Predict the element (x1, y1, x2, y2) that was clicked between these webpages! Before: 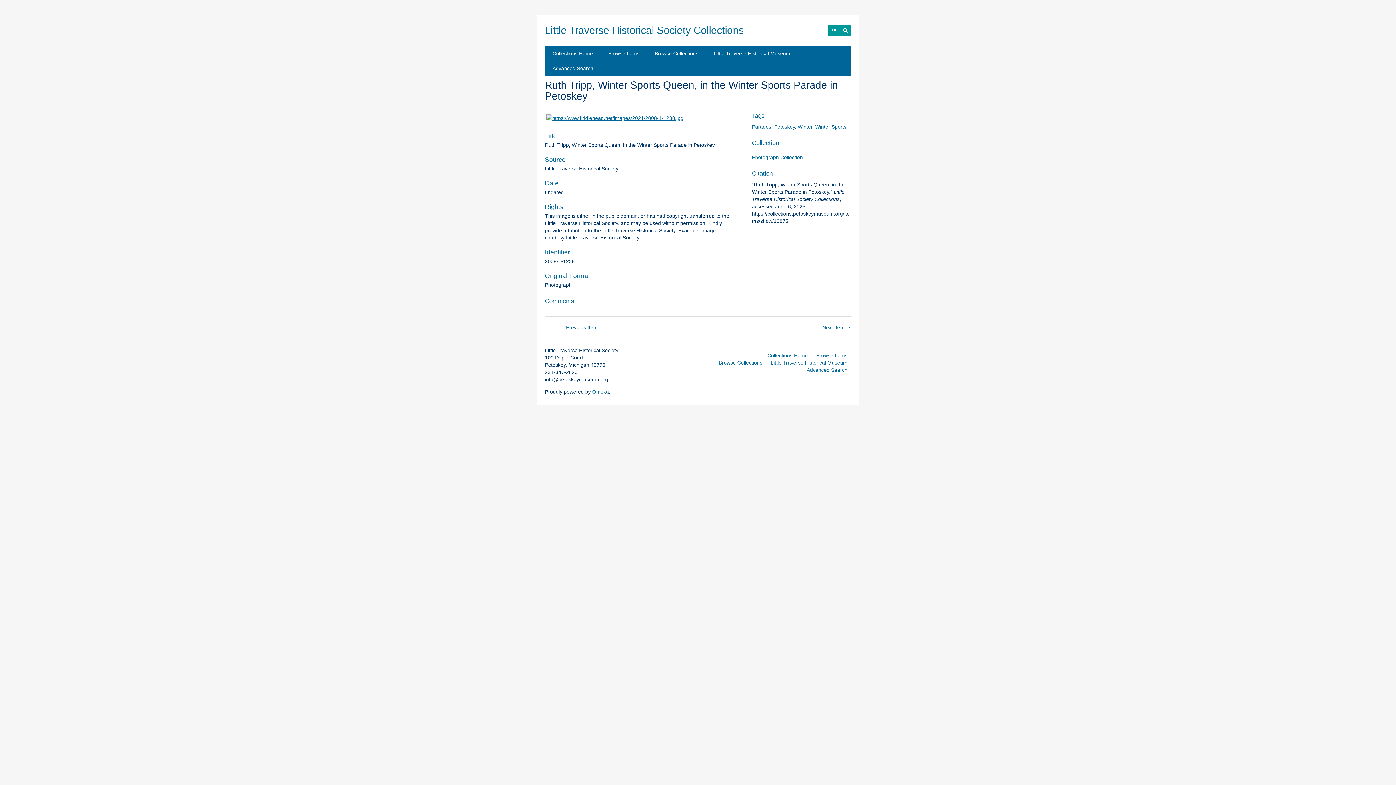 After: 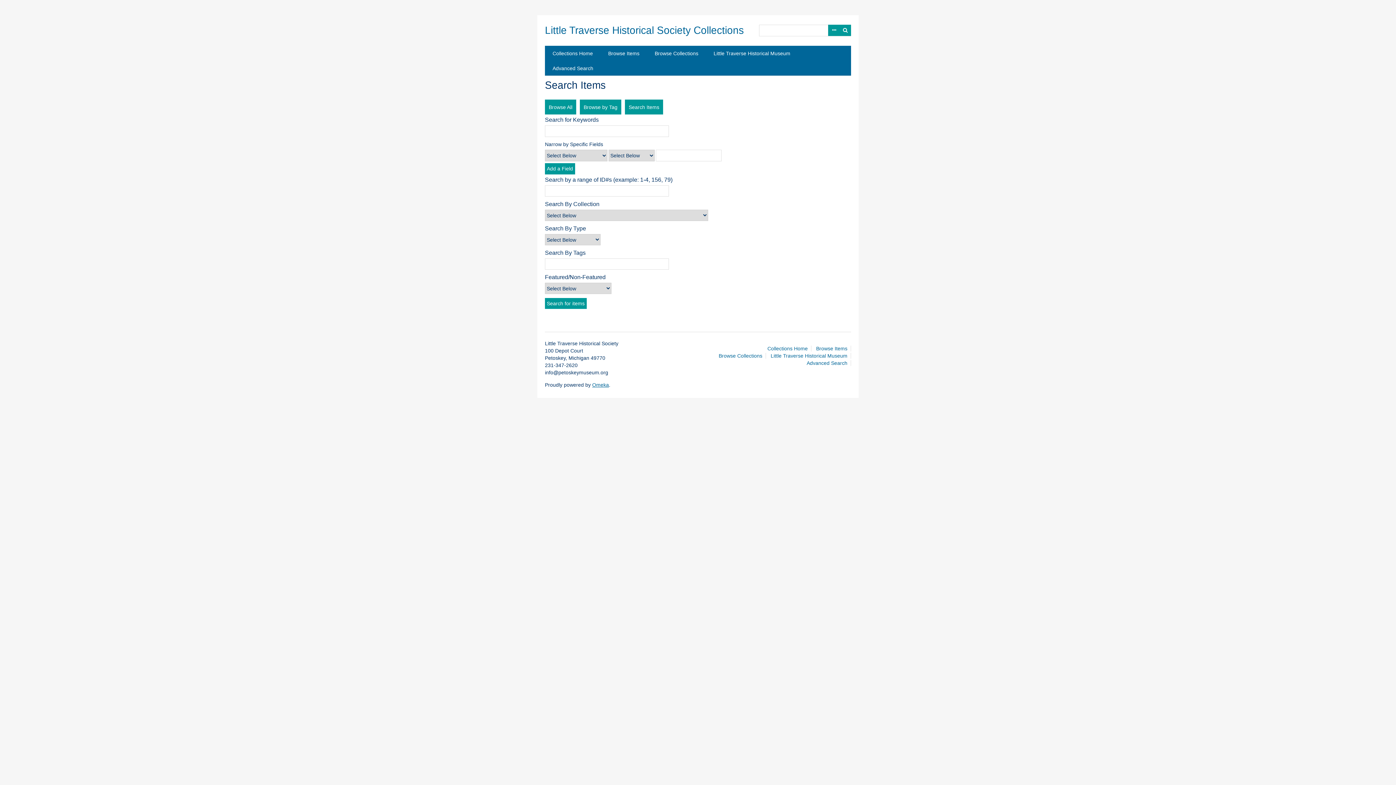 Action: label: Advanced Search bbox: (806, 367, 851, 373)